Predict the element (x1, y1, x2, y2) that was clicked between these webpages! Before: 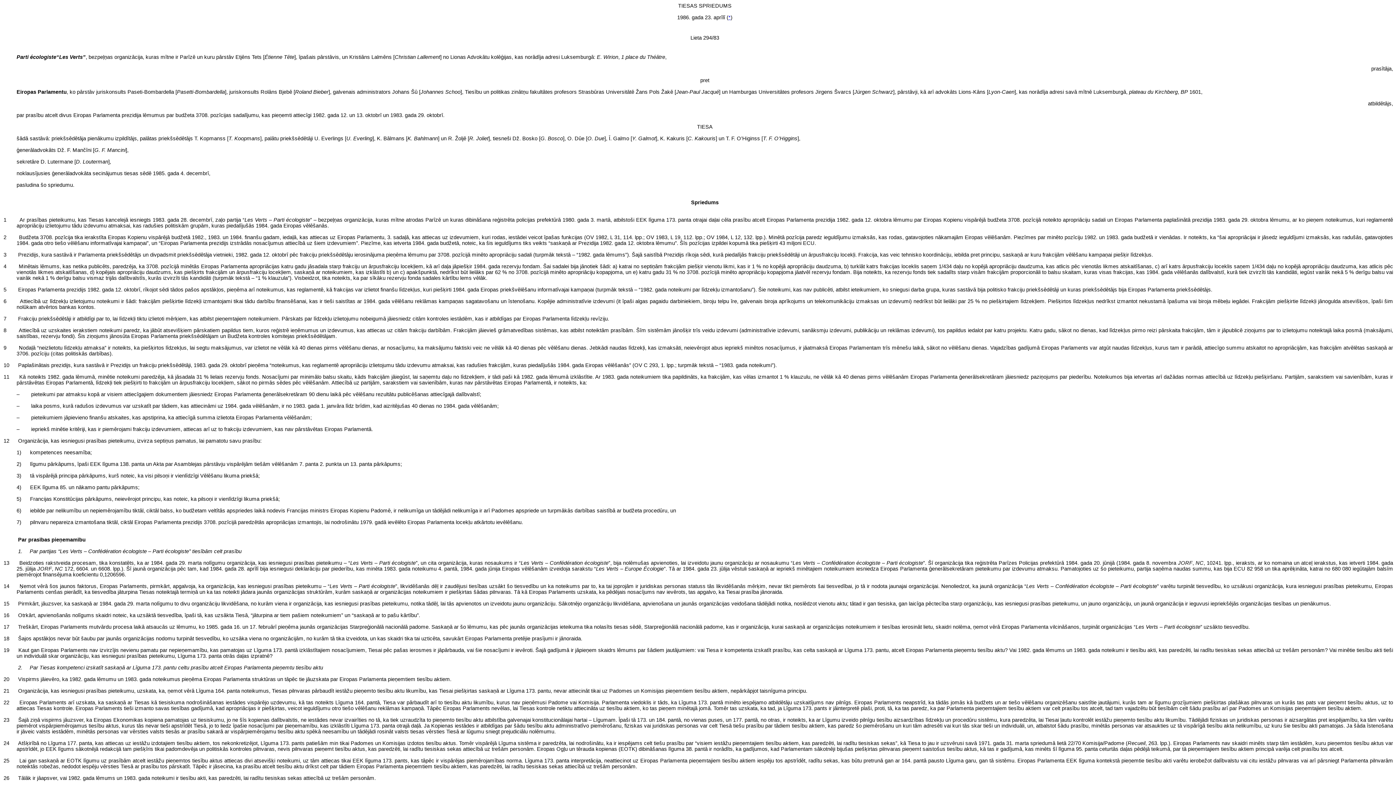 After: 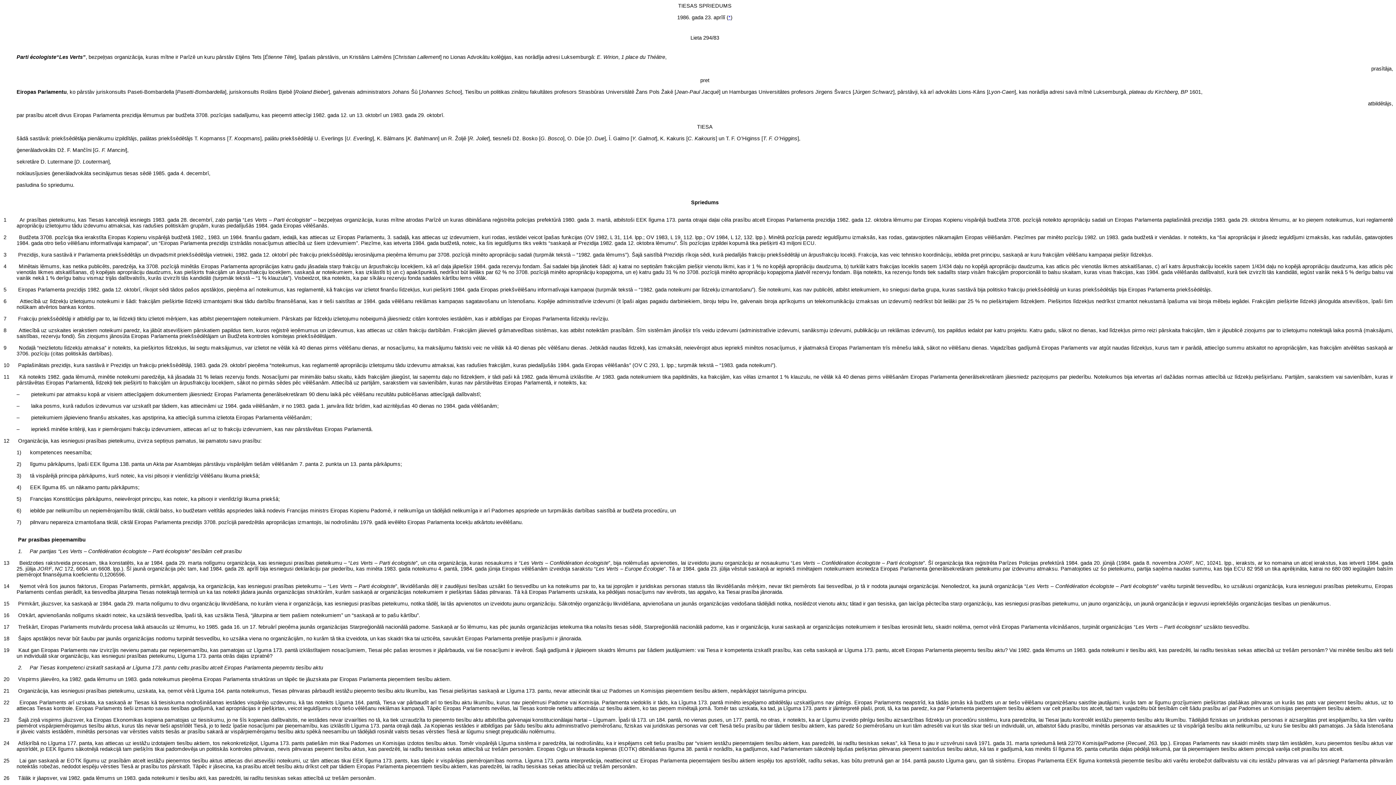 Action: bbox: (3, 316, 6, 321) label: 7